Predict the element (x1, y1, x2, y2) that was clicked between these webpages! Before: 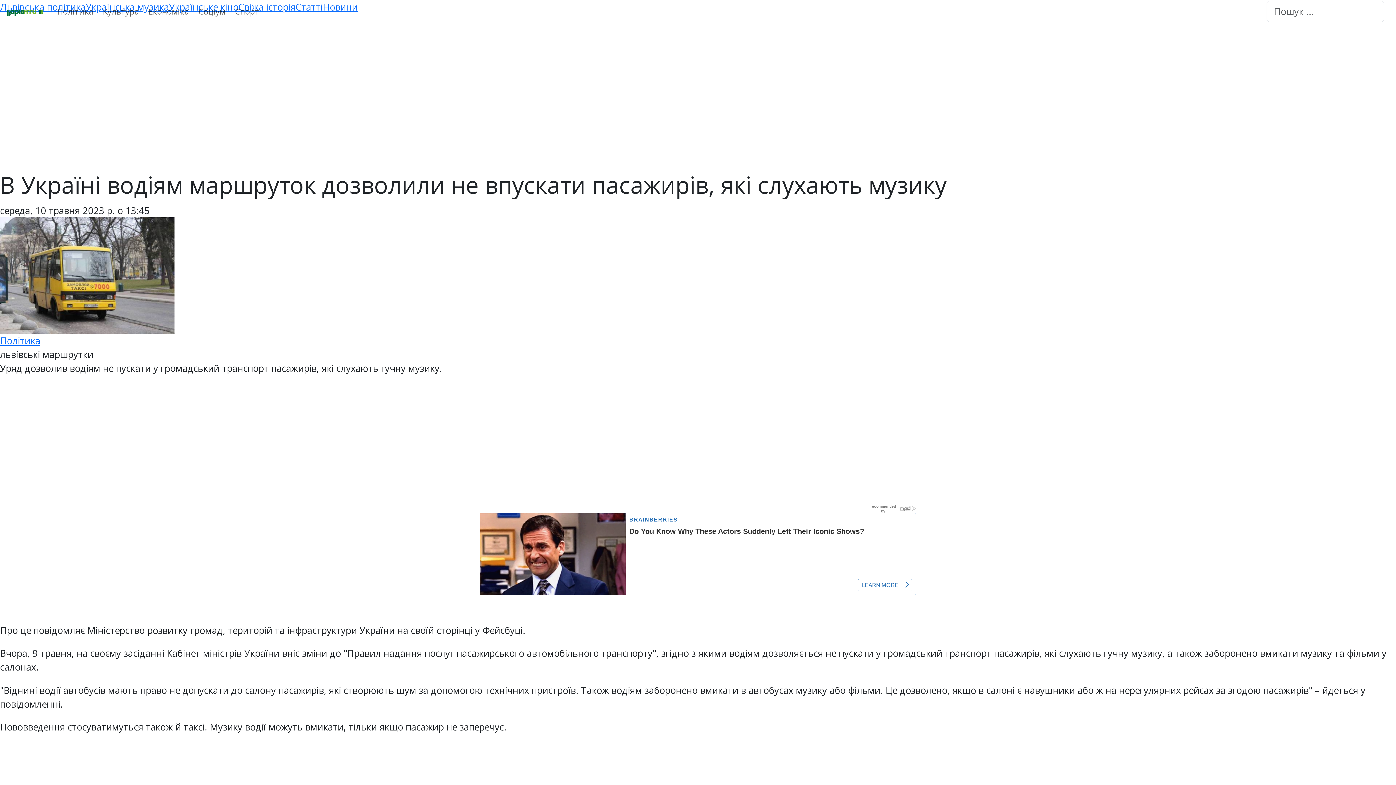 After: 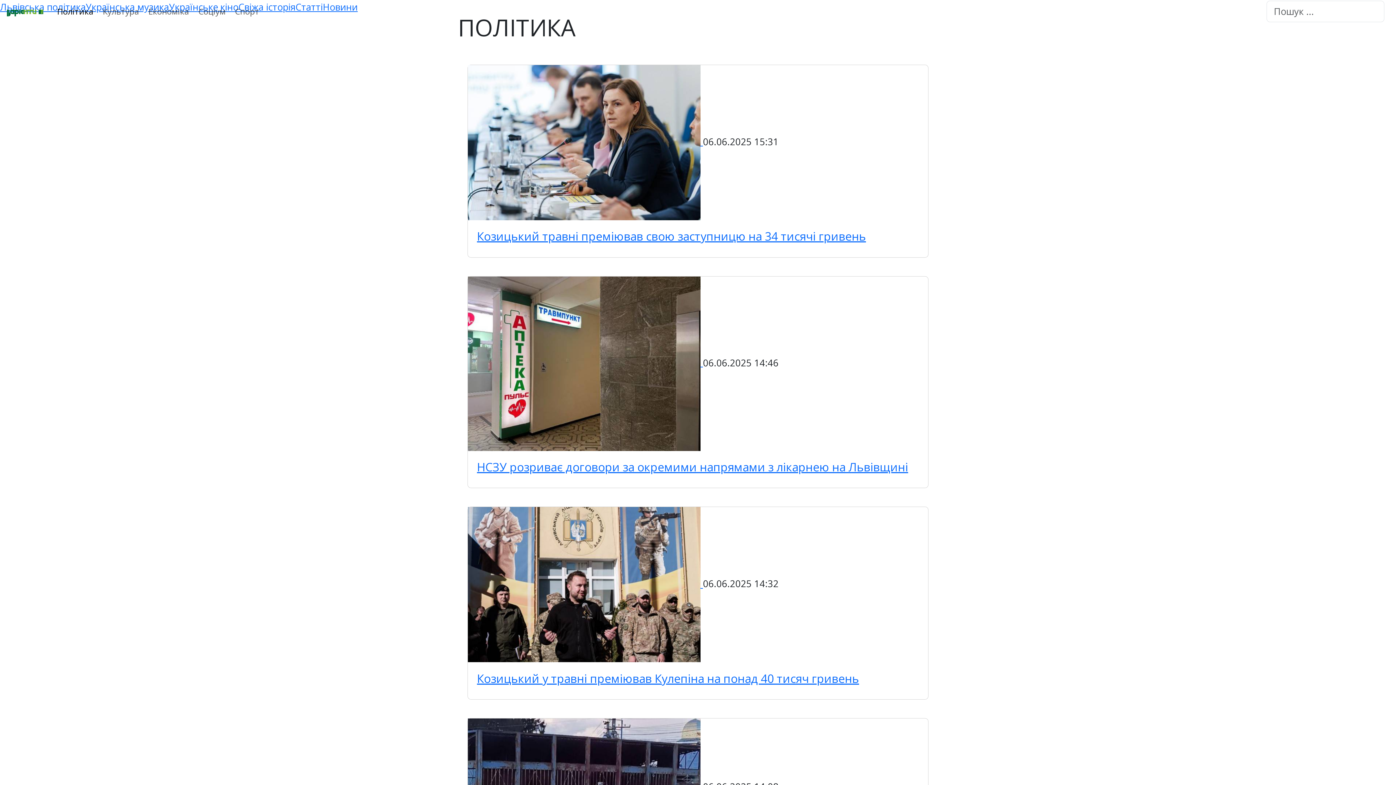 Action: label: Політика bbox: (0, 334, 40, 346)